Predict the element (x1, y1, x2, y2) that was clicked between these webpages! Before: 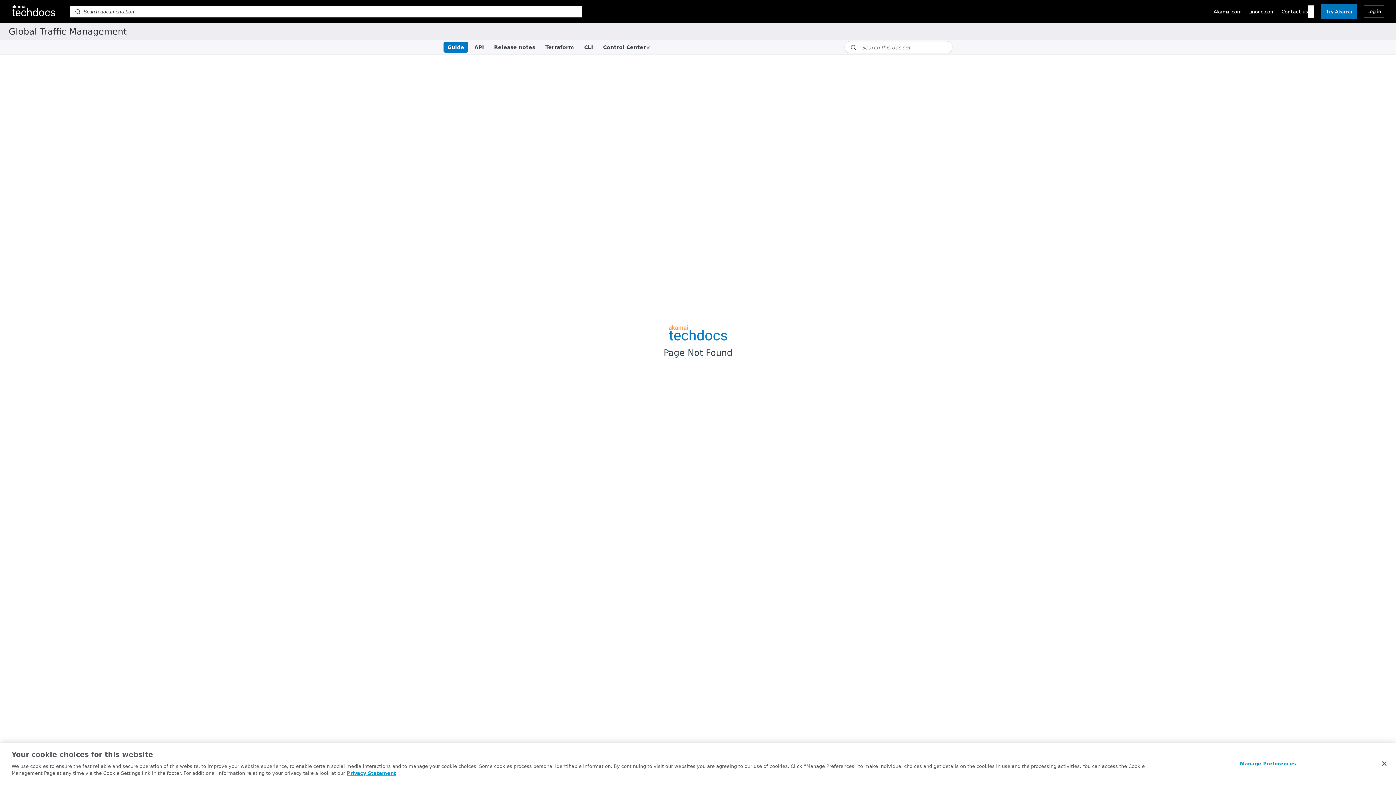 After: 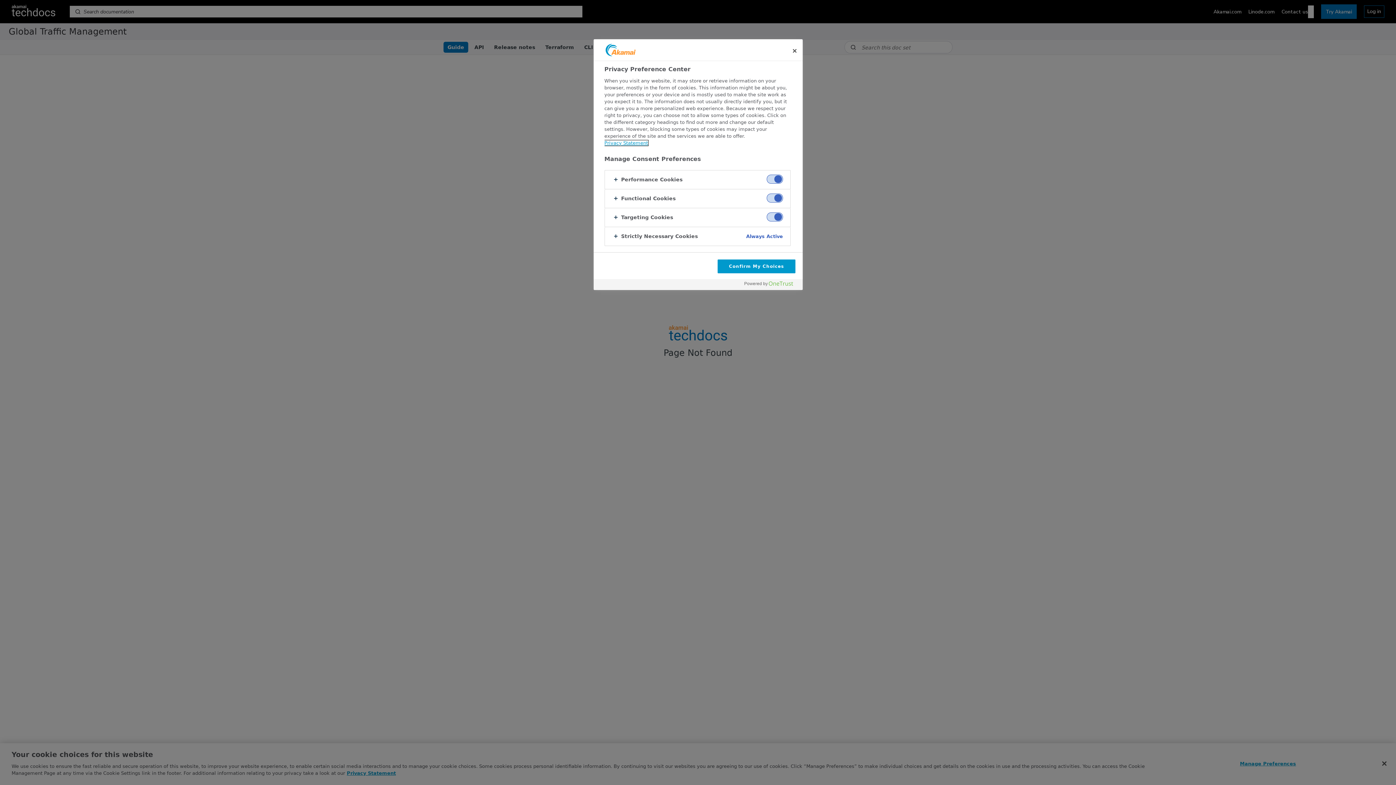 Action: label: Manage Preferences bbox: (1240, 756, 1296, 771)